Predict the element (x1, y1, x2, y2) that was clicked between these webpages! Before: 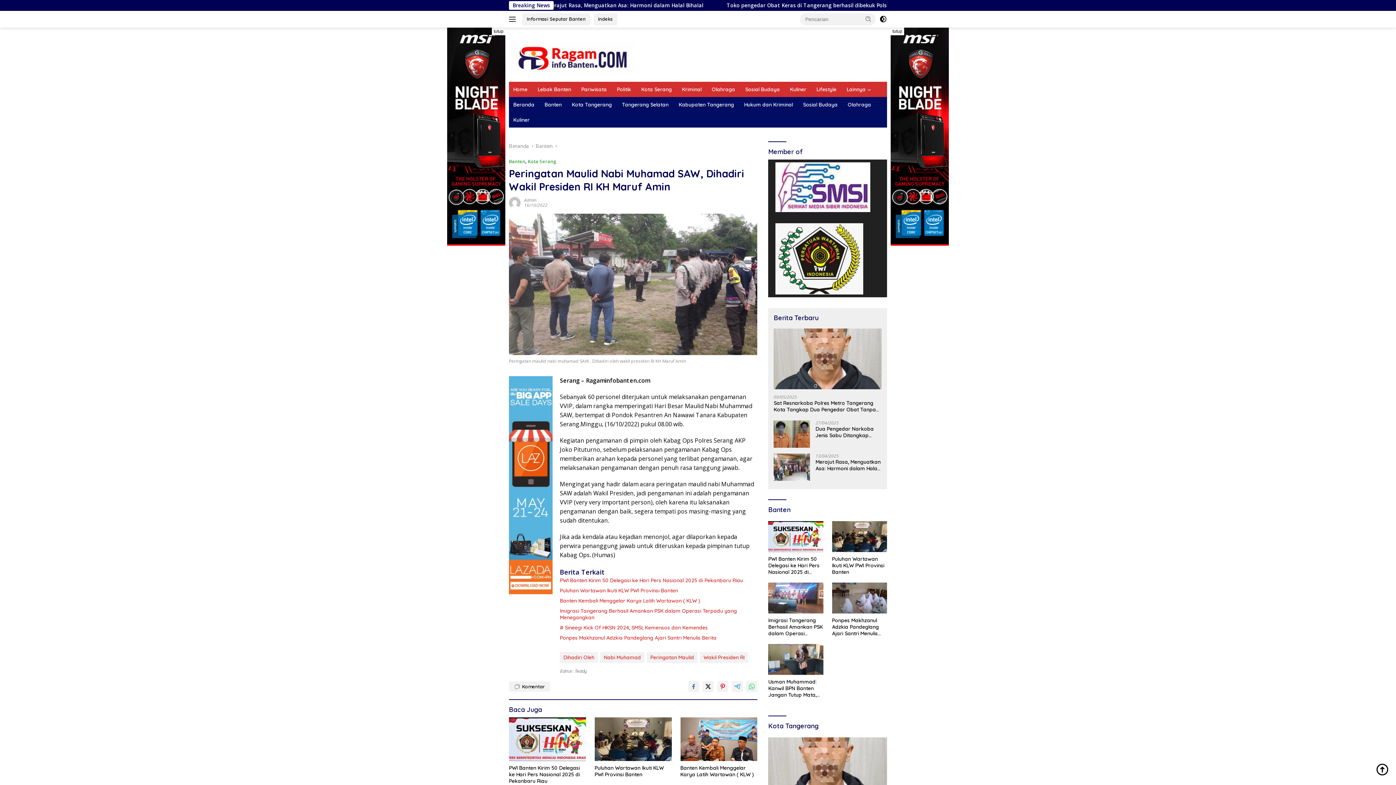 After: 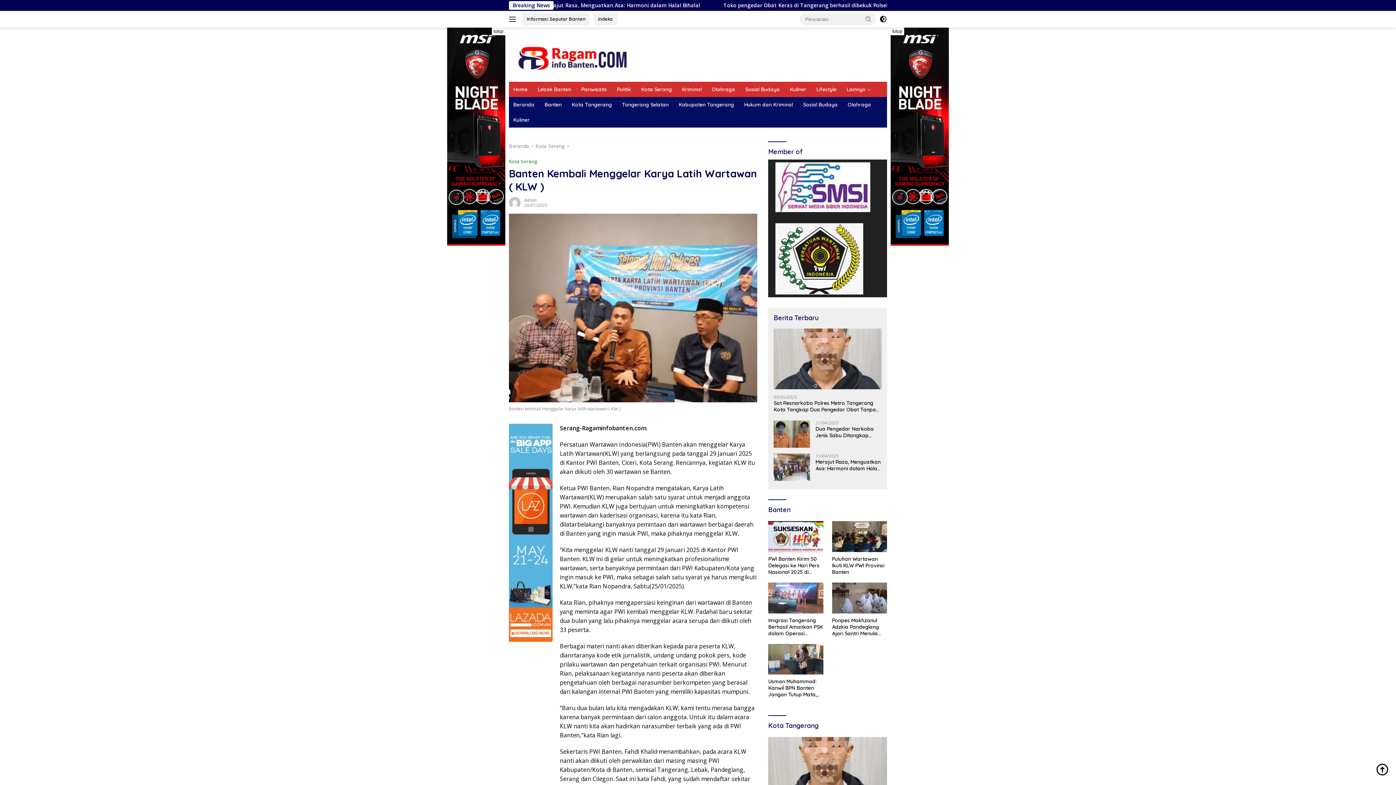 Action: label: Banten Kembali Menggelar Karya Latih Wartawan ( KLW ) bbox: (560, 597, 757, 604)